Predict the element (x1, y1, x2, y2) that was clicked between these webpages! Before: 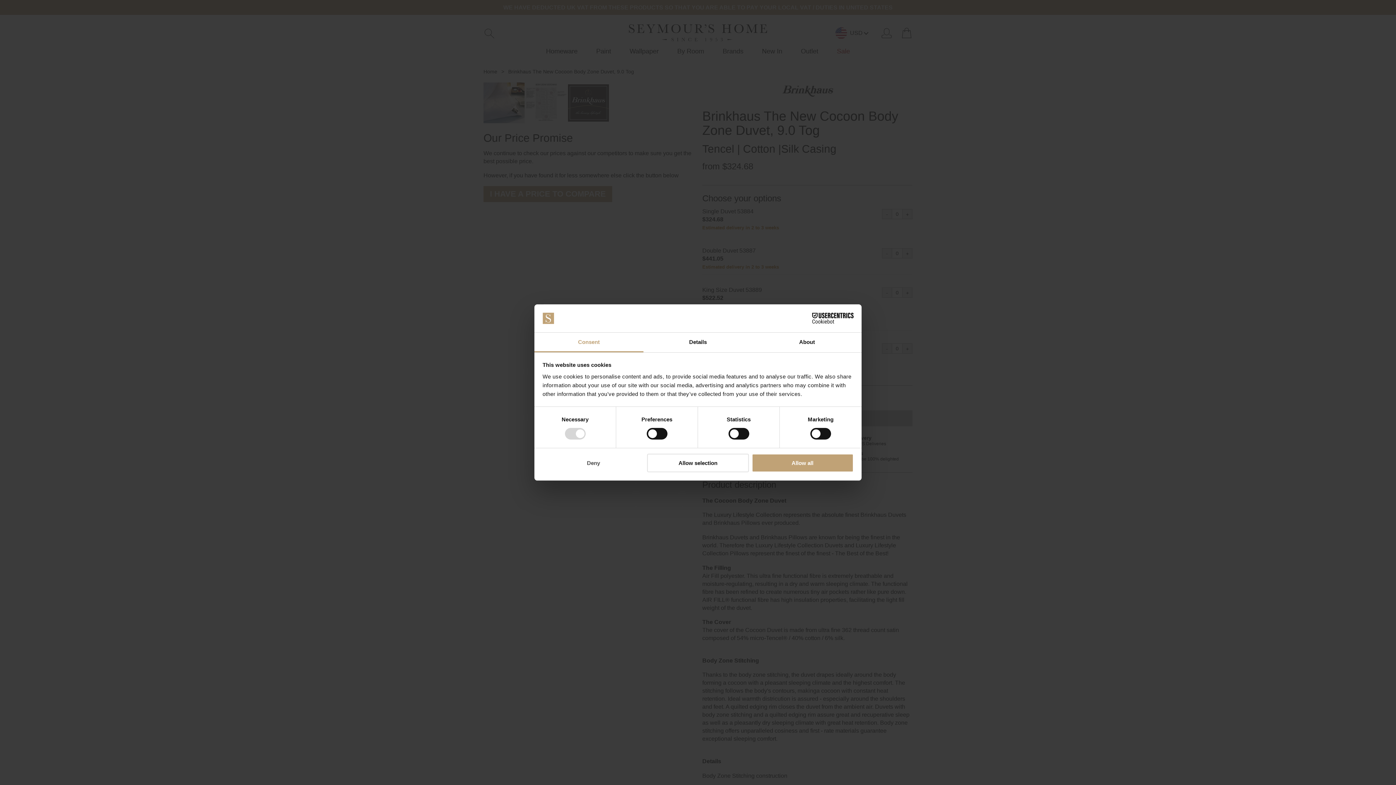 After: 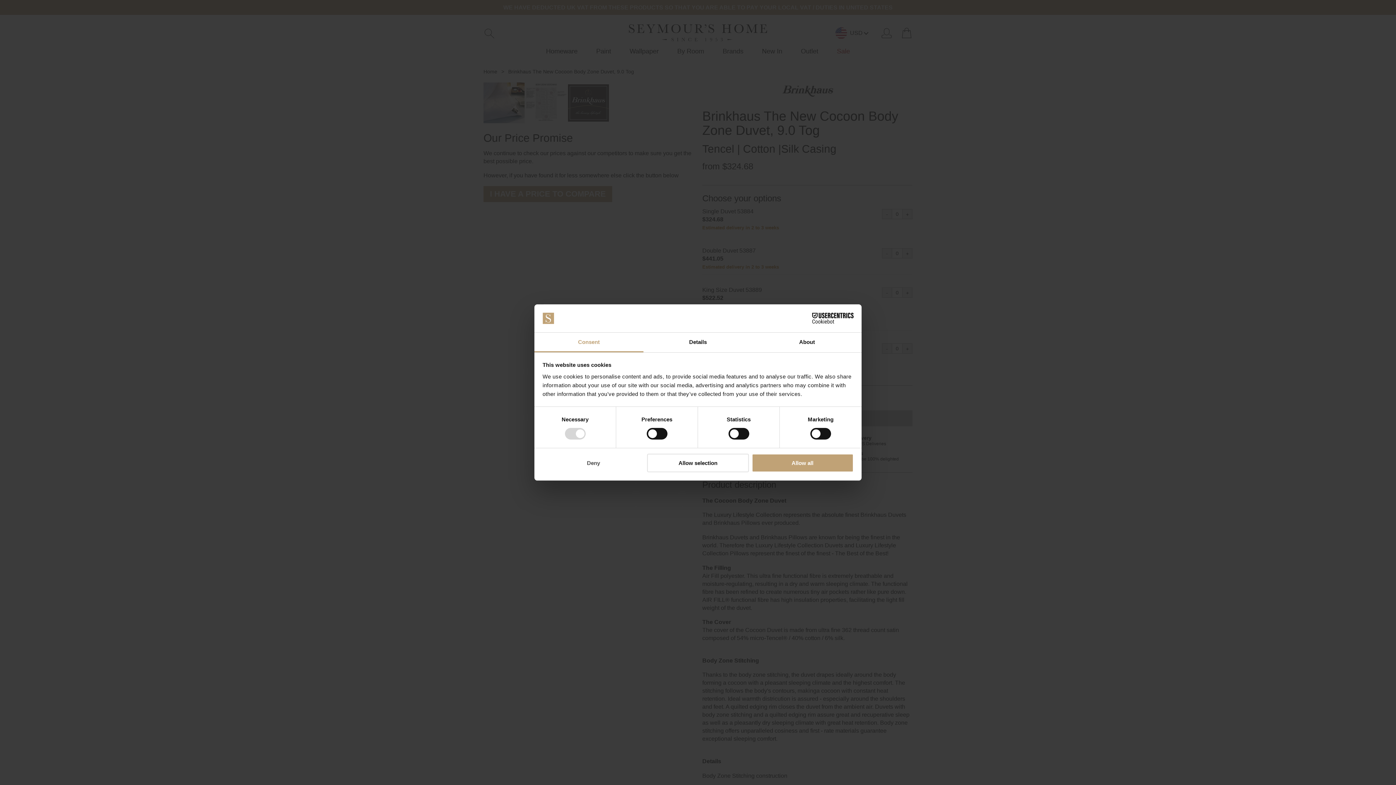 Action: label: Cookiebot - opens in a new window bbox: (790, 313, 853, 323)